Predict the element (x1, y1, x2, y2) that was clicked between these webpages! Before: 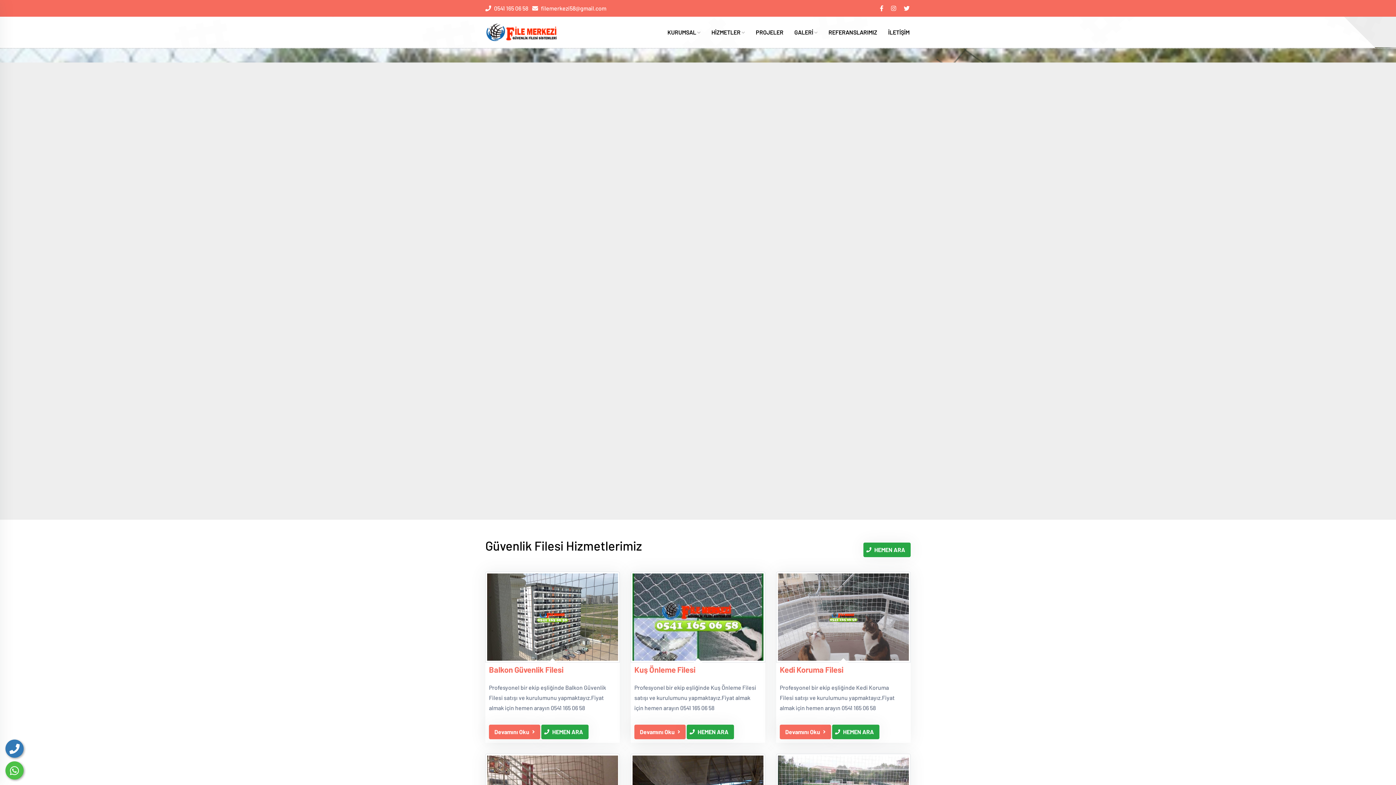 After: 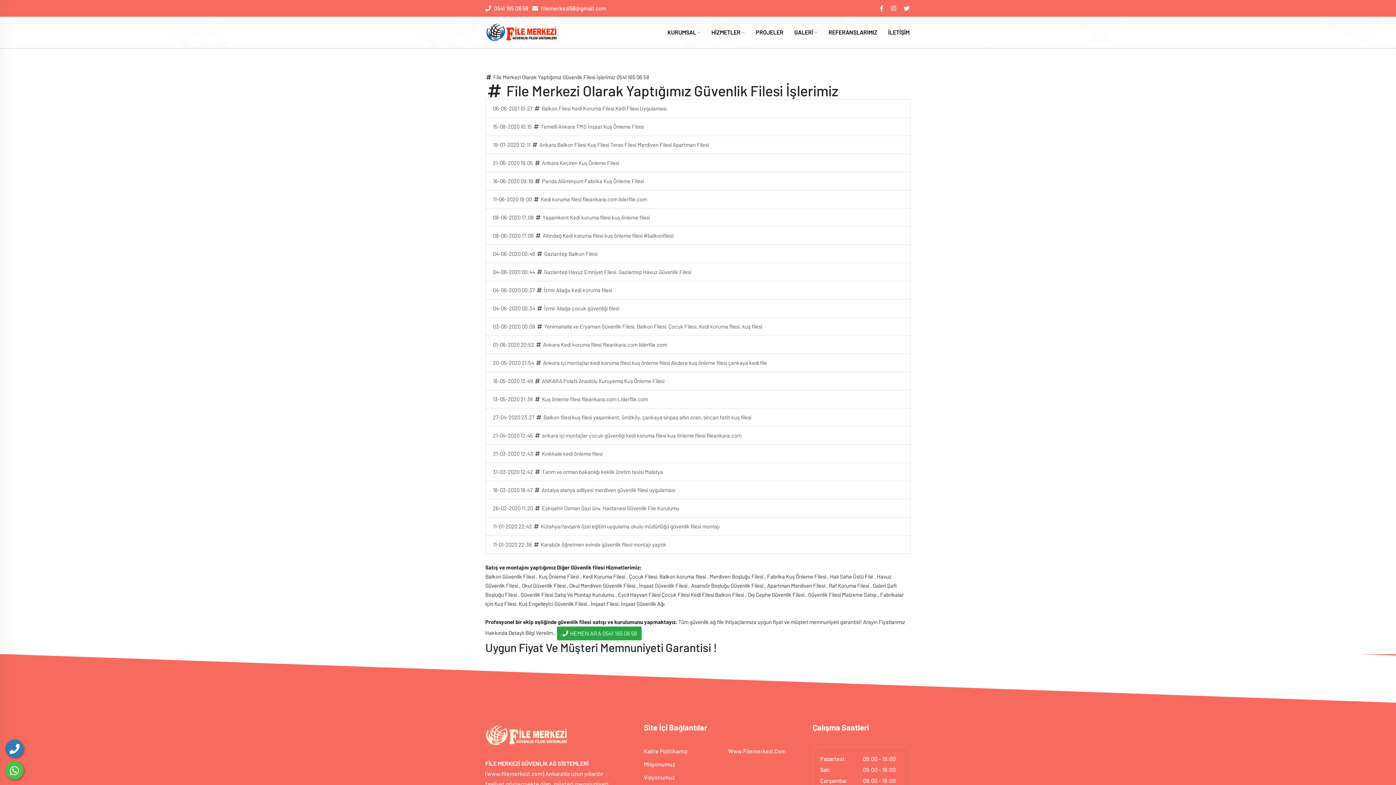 Action: bbox: (828, 27, 877, 48) label: REFERANSLARIMIZ